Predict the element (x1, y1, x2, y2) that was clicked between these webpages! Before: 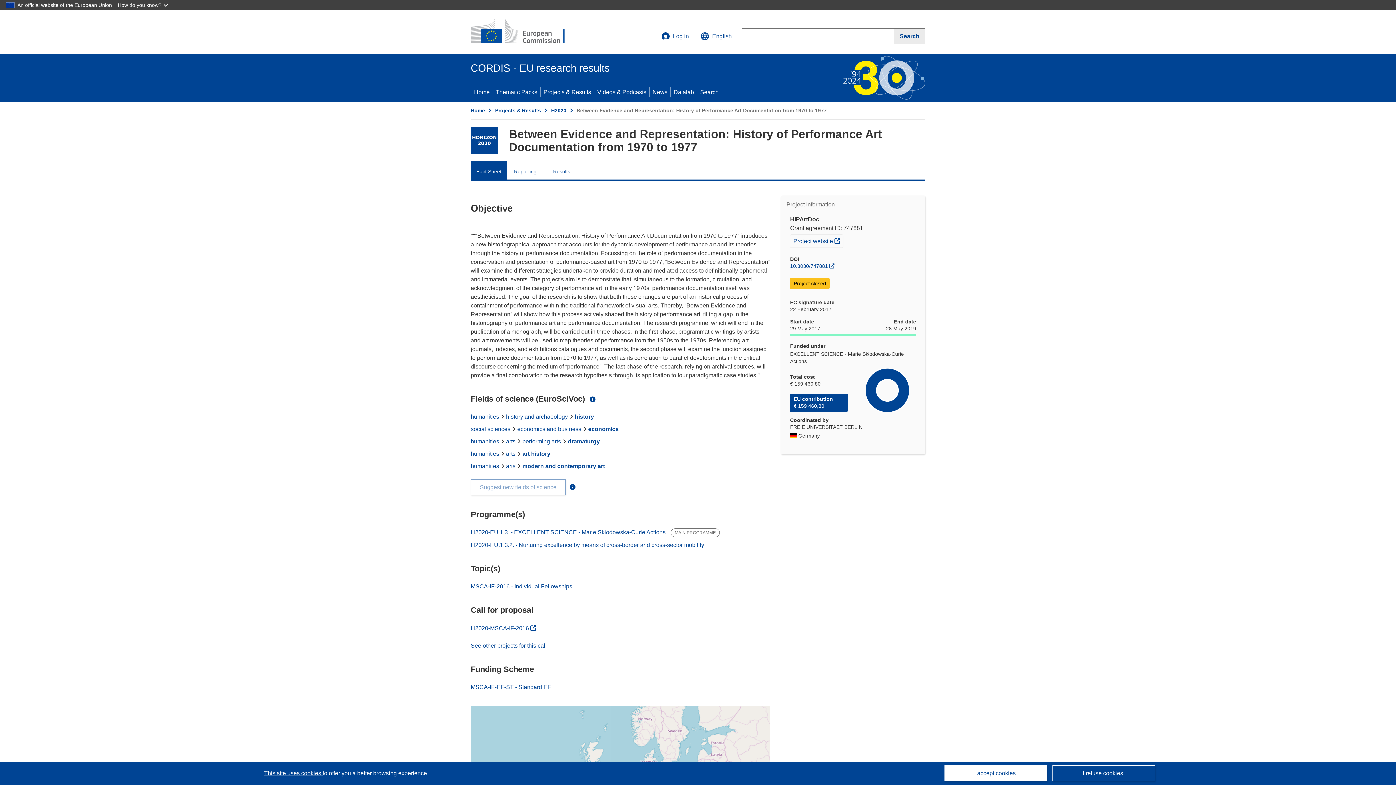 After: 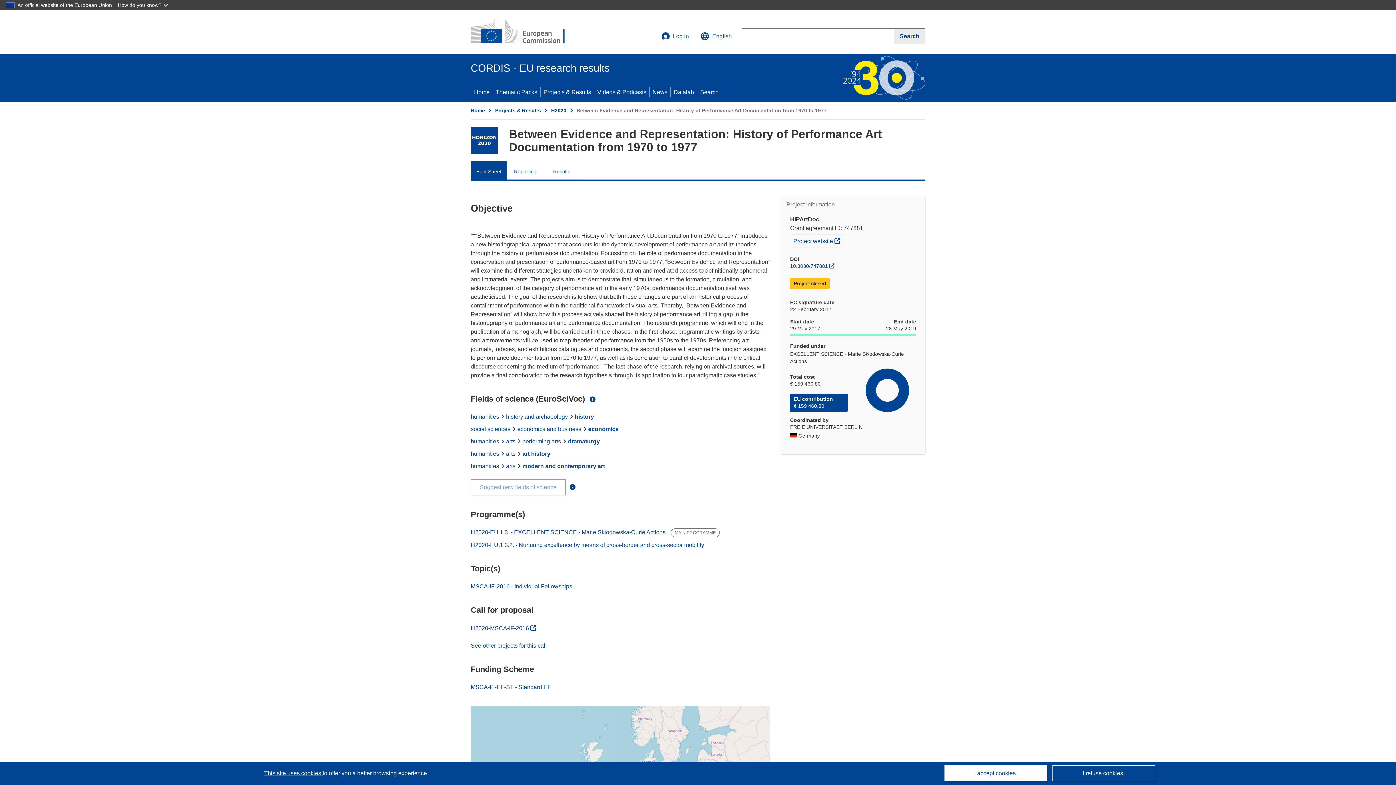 Action: label: Fact Sheet bbox: (470, 161, 507, 179)